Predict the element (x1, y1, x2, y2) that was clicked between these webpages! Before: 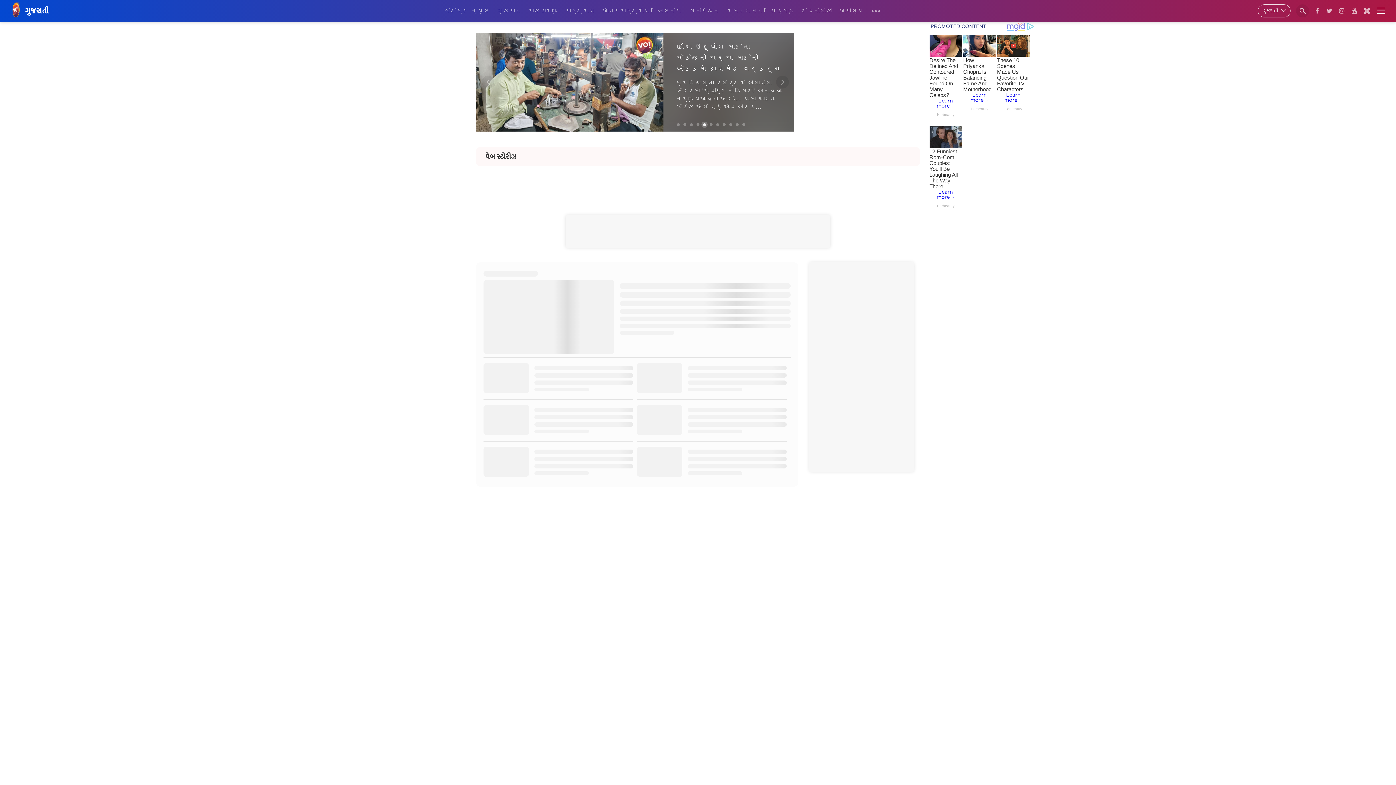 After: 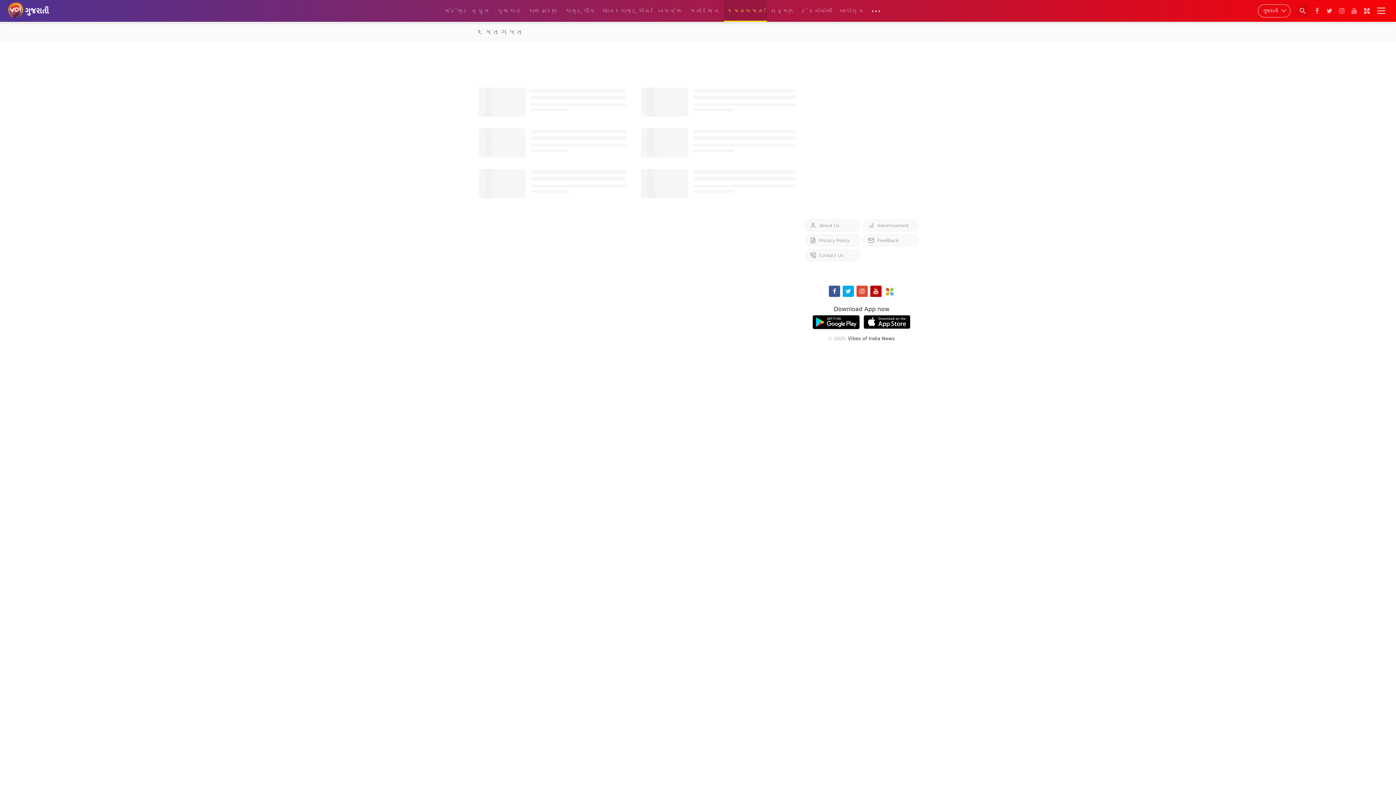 Action: bbox: (723, 0, 767, 22) label: રમતગમત